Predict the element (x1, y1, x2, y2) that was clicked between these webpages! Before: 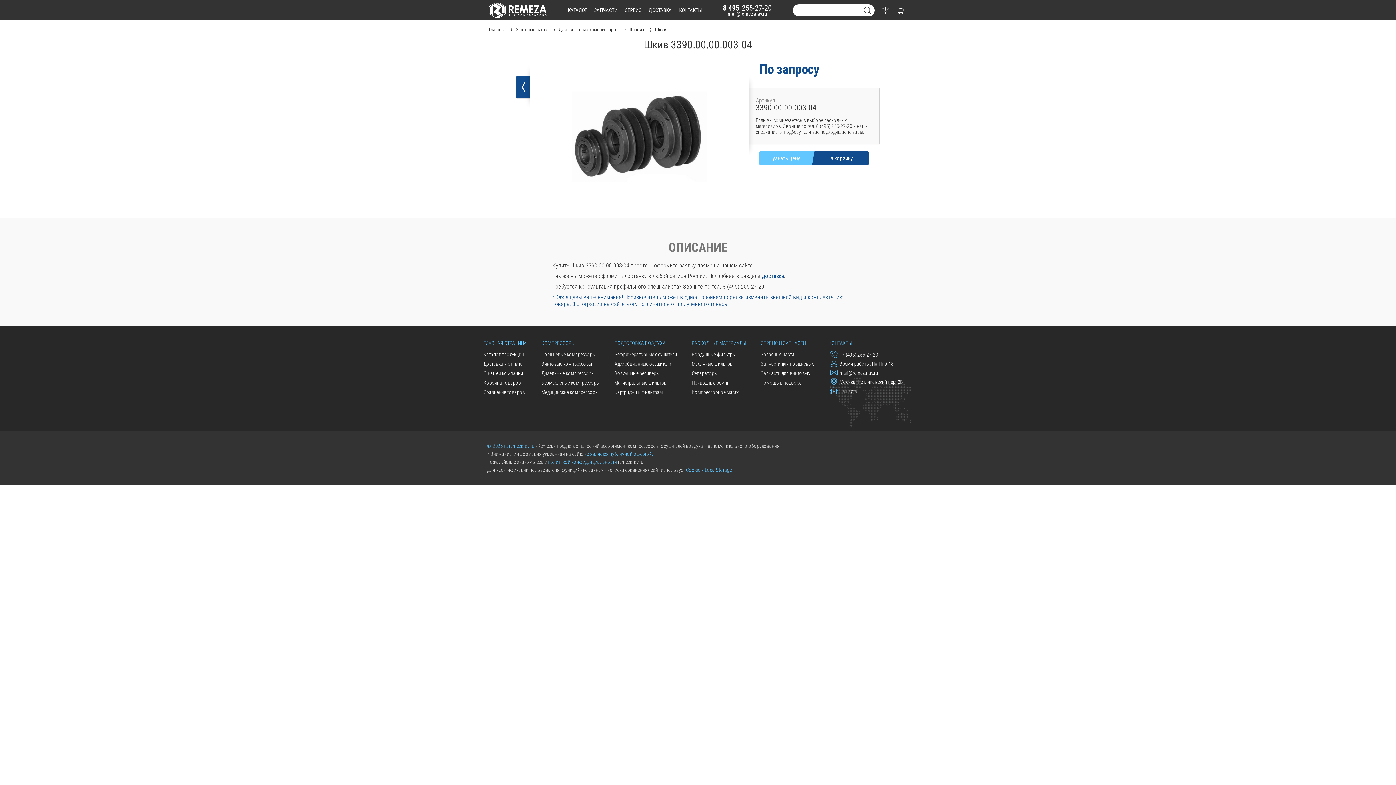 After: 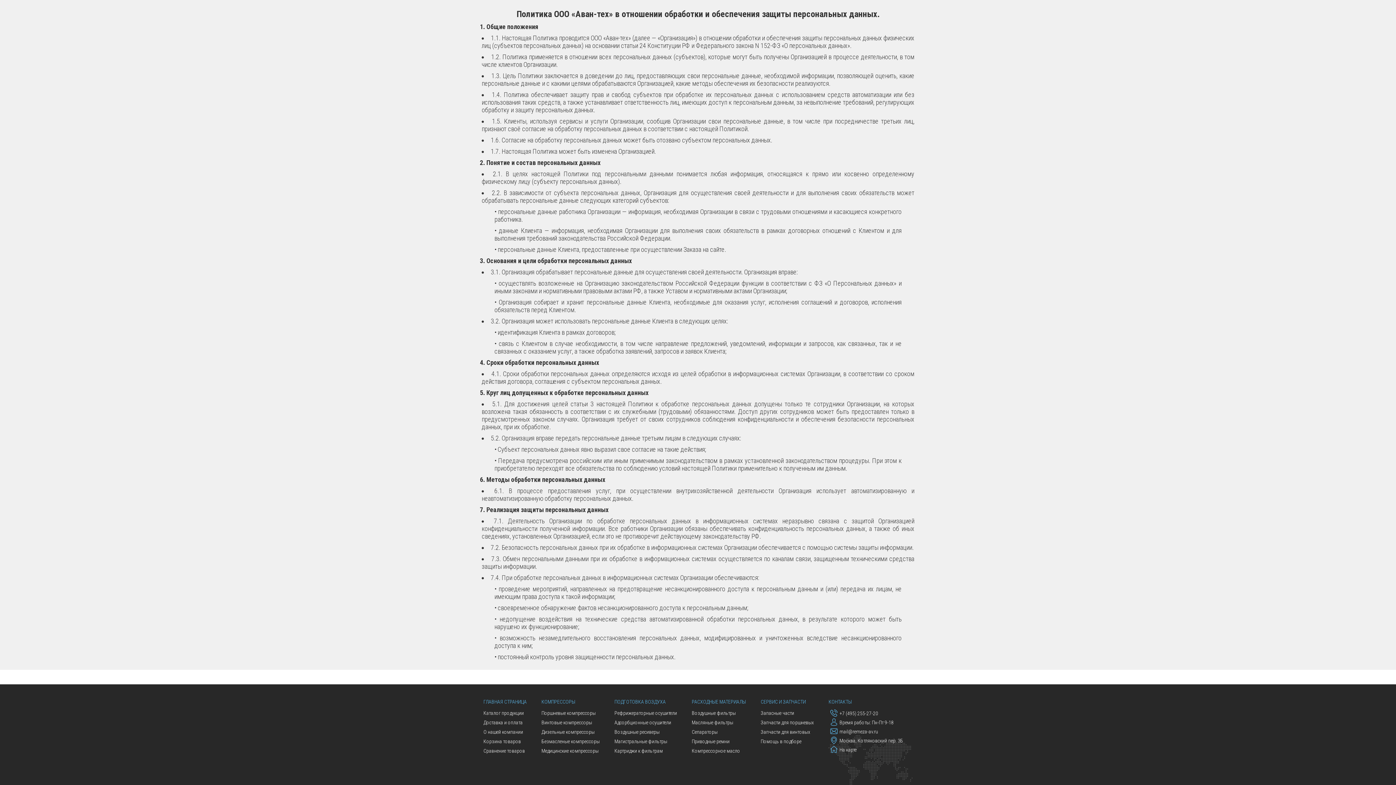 Action: bbox: (548, 459, 617, 465) label: политикой конфиденциальности